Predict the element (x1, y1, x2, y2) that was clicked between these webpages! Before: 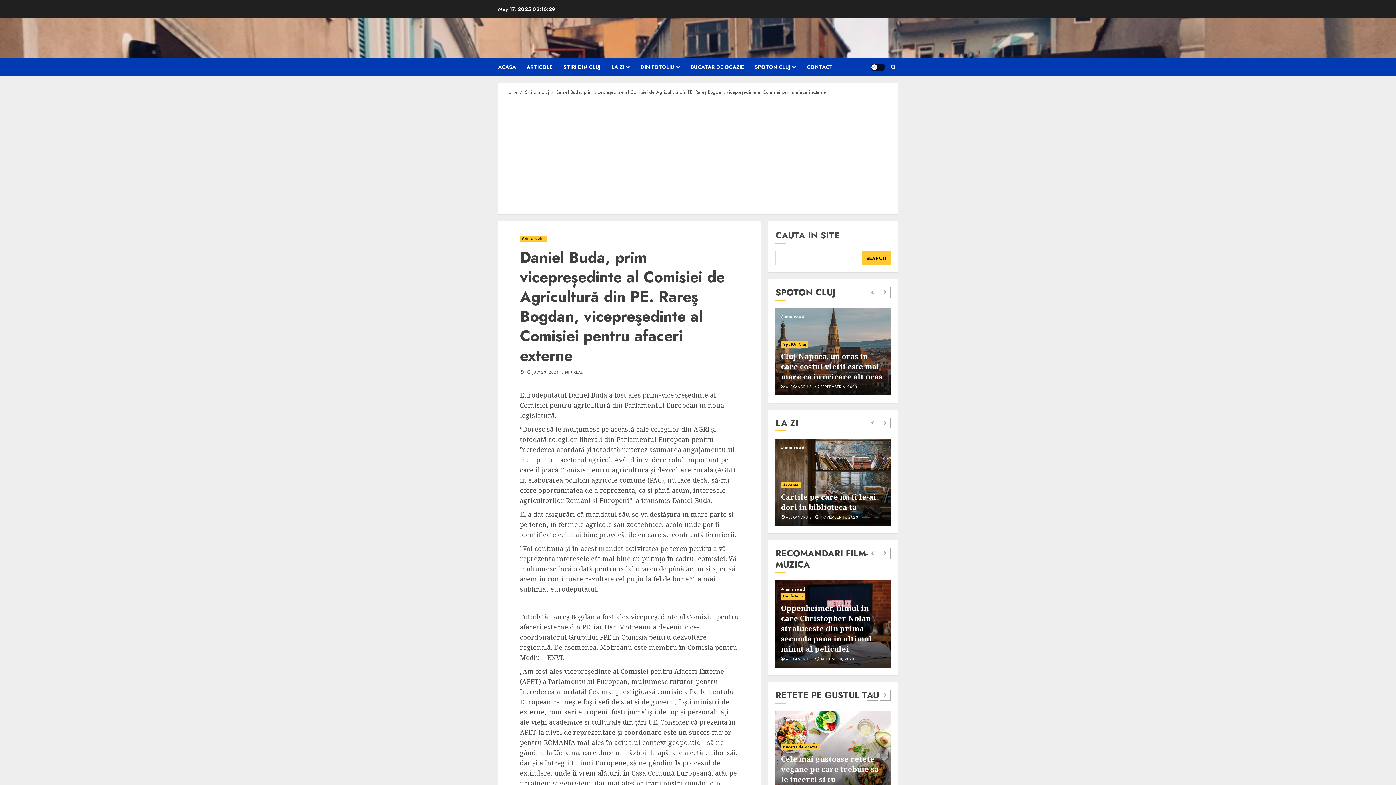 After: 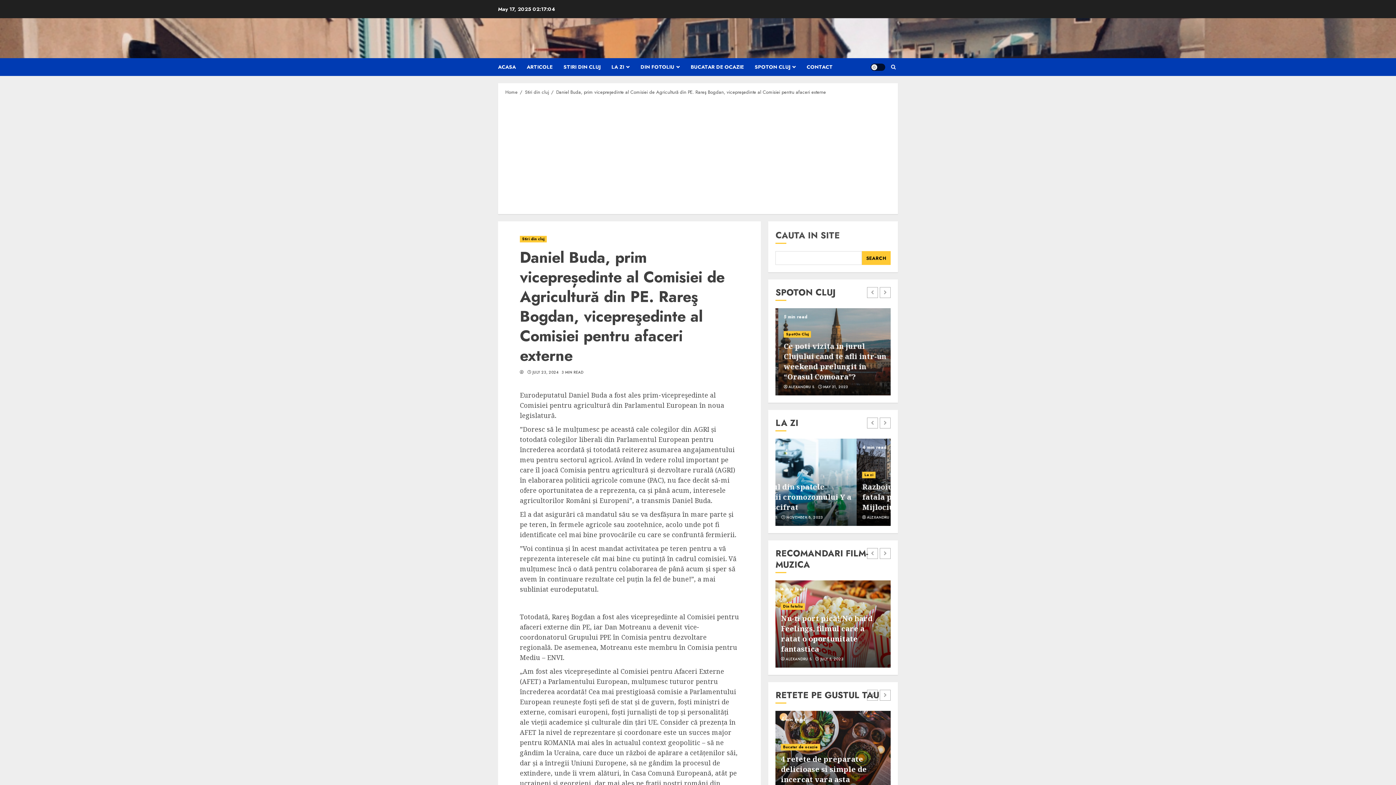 Action: label: Search bbox: (862, 251, 890, 265)